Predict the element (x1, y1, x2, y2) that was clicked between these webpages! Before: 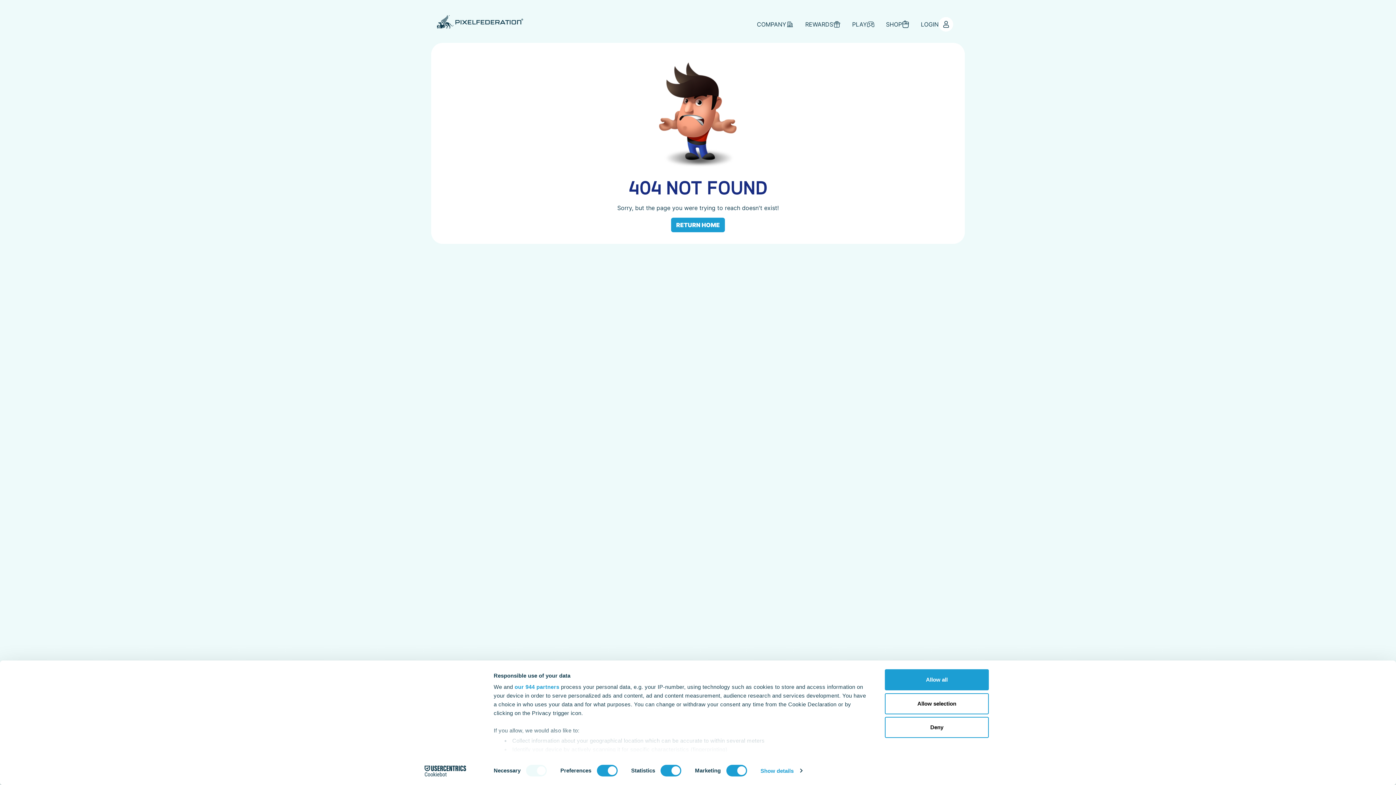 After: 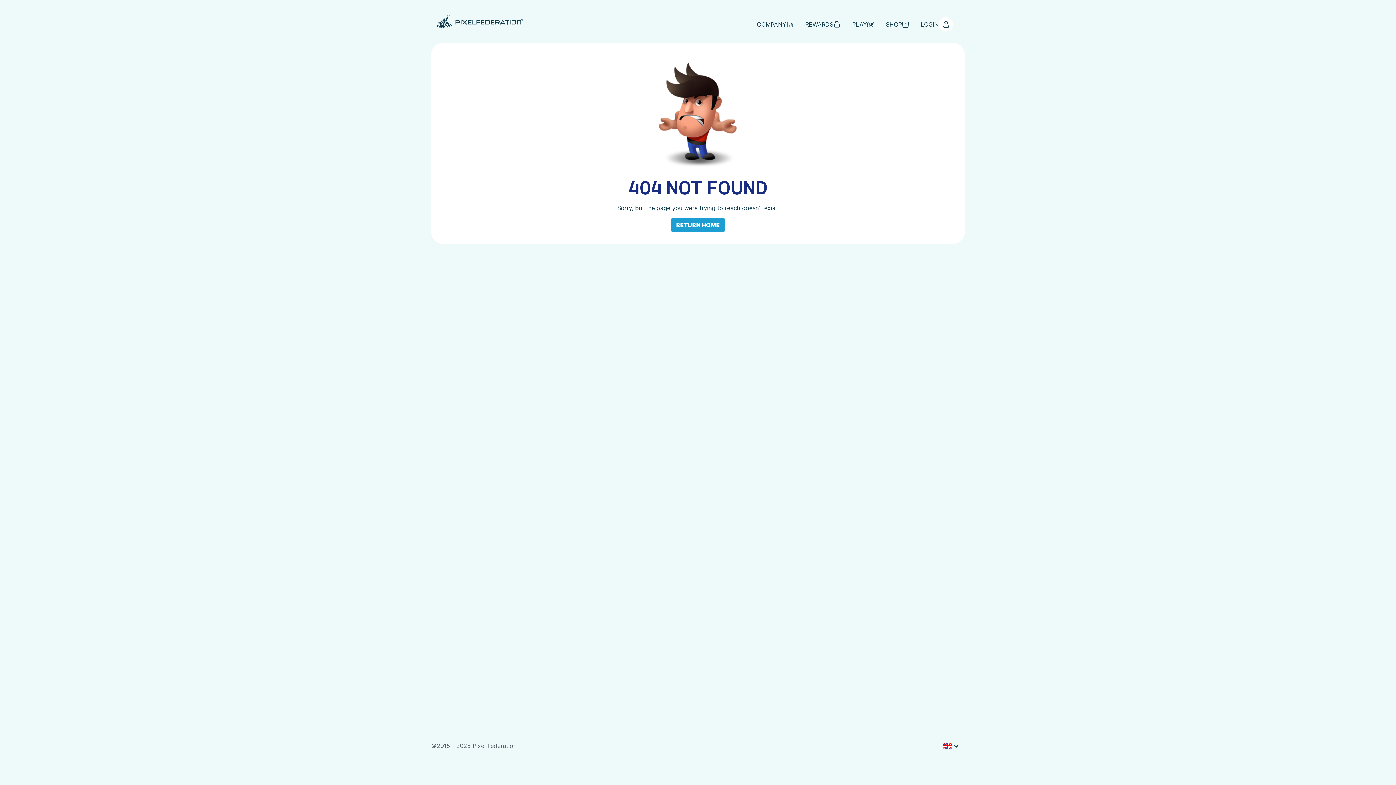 Action: label: Allow selection bbox: (885, 693, 989, 714)